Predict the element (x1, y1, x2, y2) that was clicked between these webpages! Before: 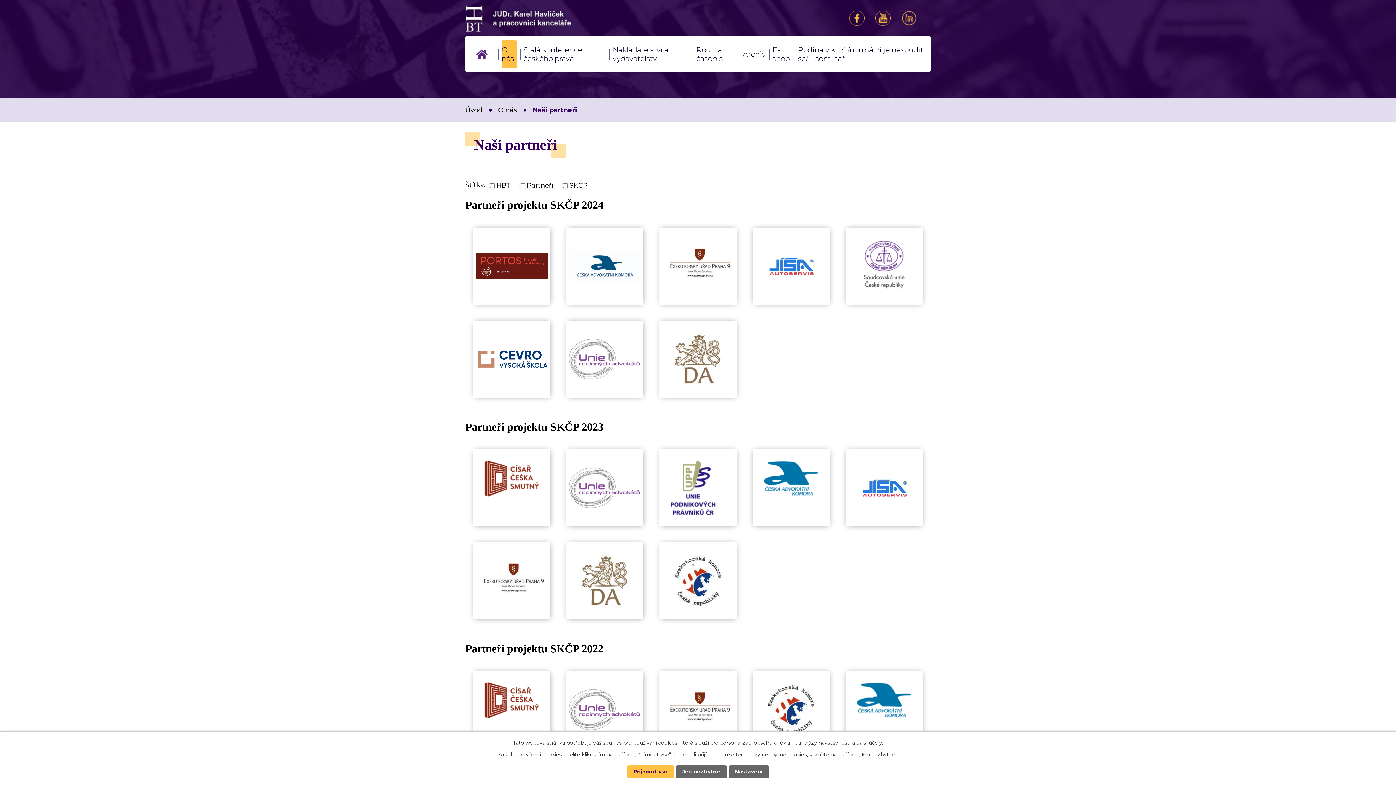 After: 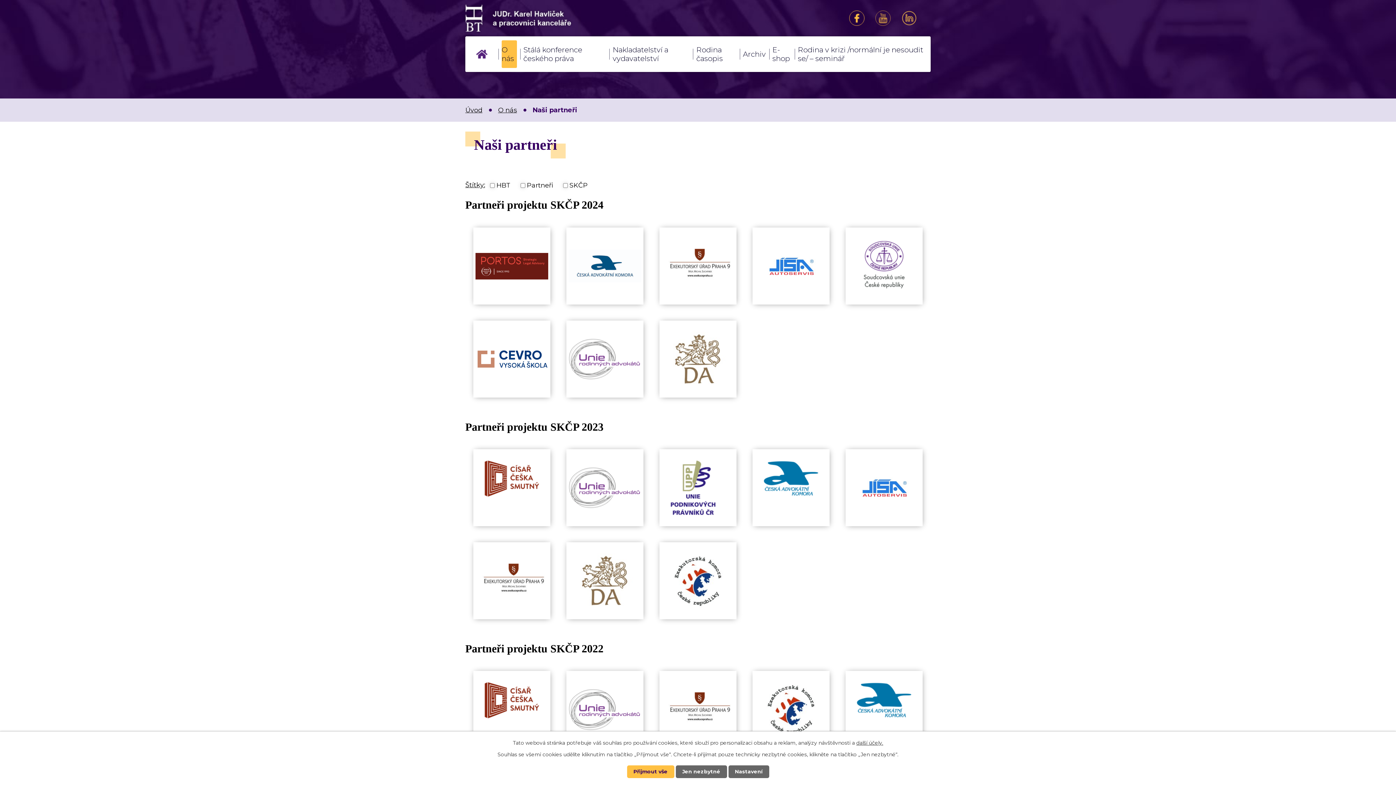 Action: bbox: (875, 10, 890, 25)